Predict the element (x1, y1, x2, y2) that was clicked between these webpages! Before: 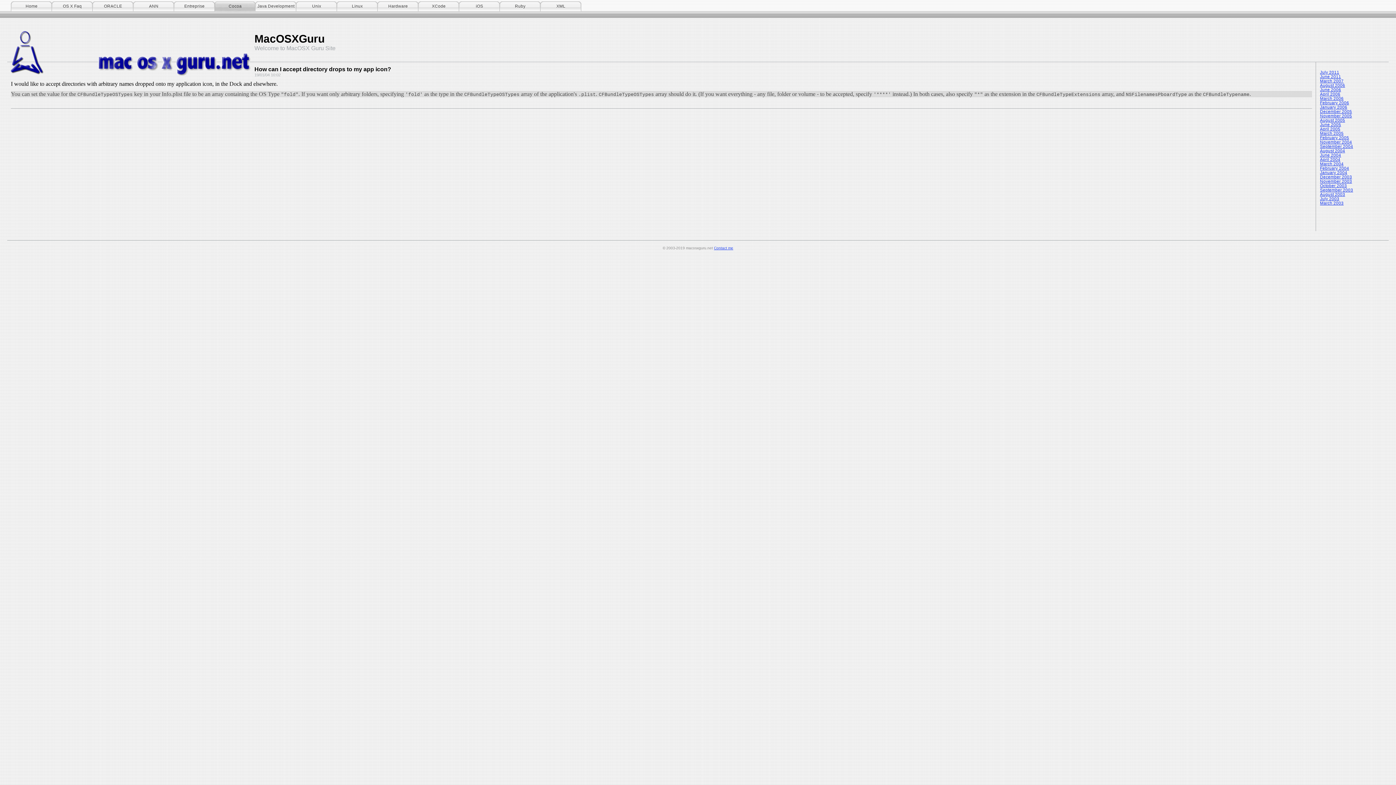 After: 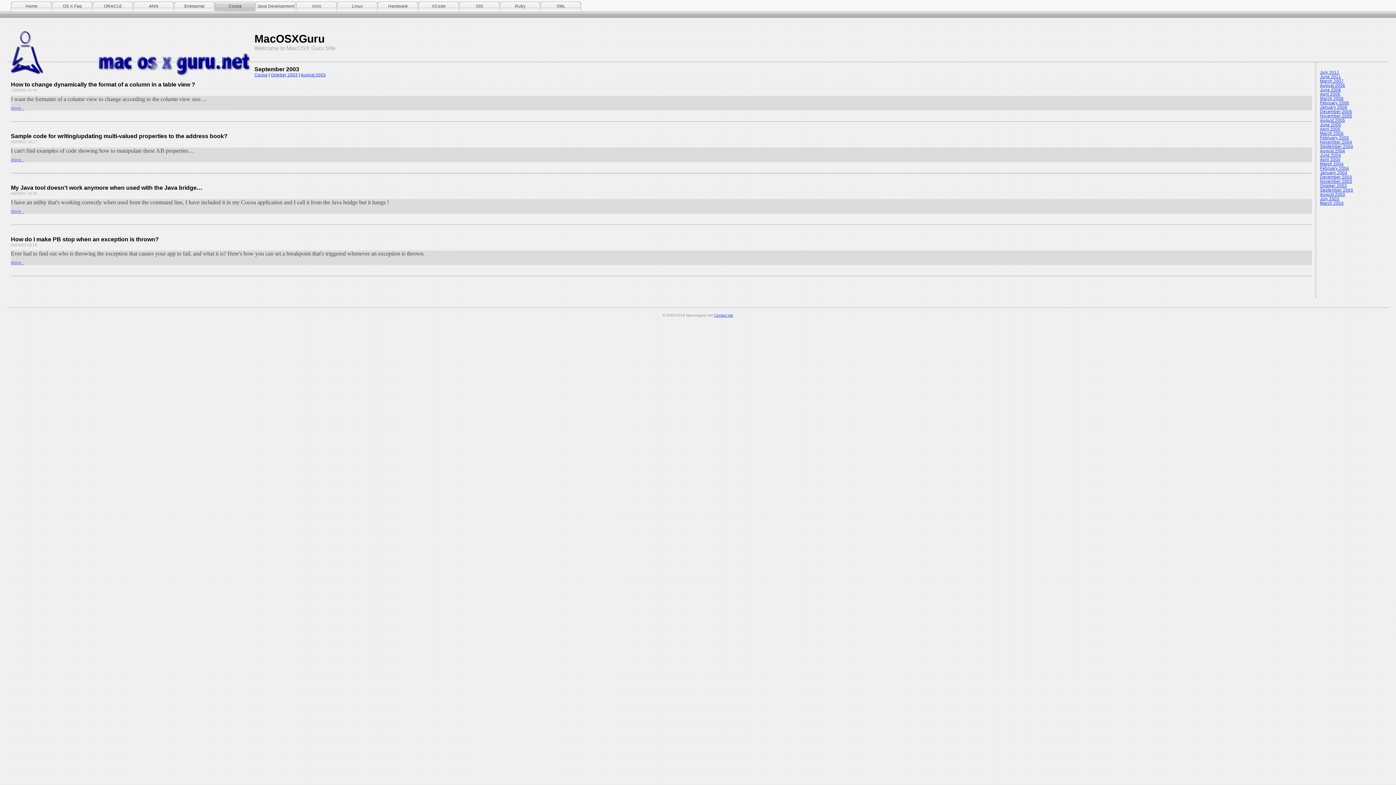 Action: label: September 2003 bbox: (1320, 188, 1353, 192)